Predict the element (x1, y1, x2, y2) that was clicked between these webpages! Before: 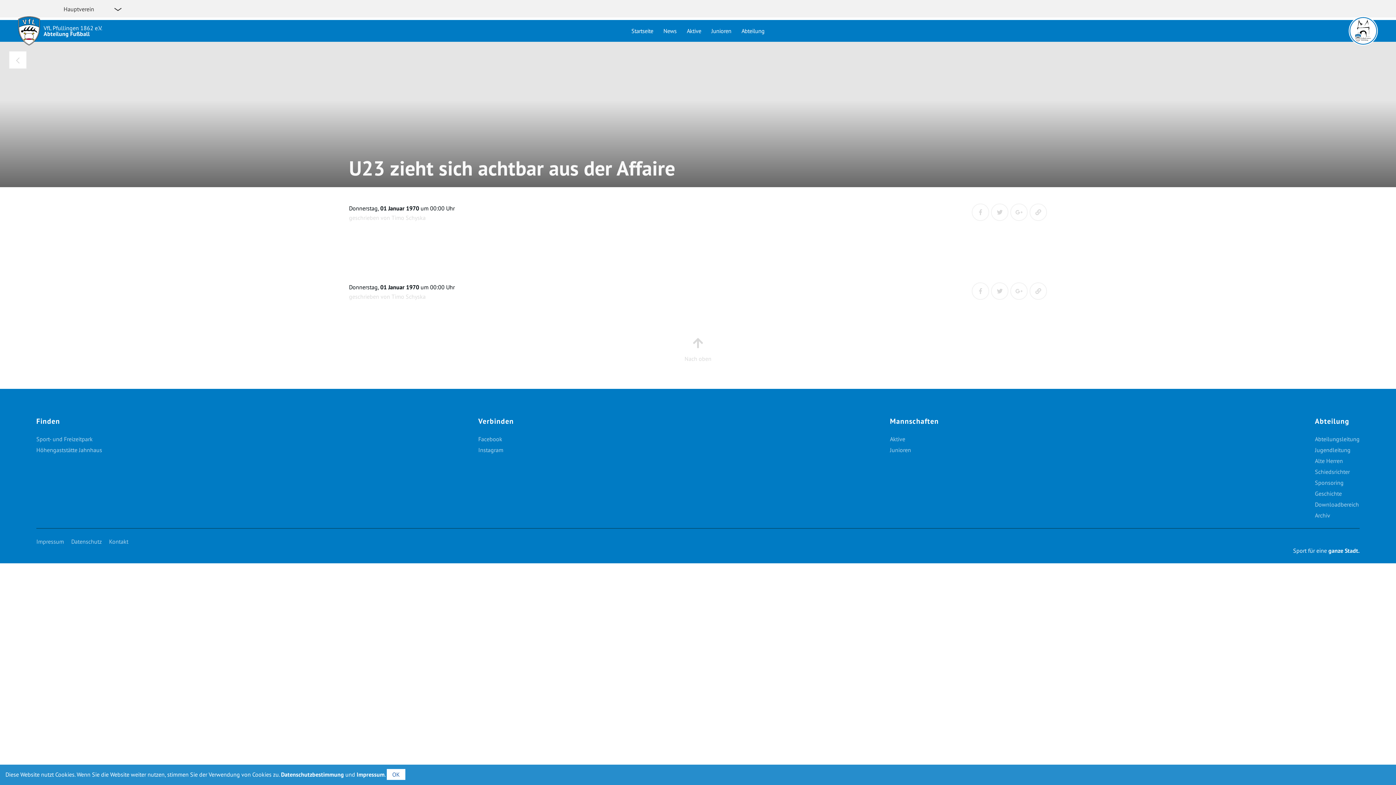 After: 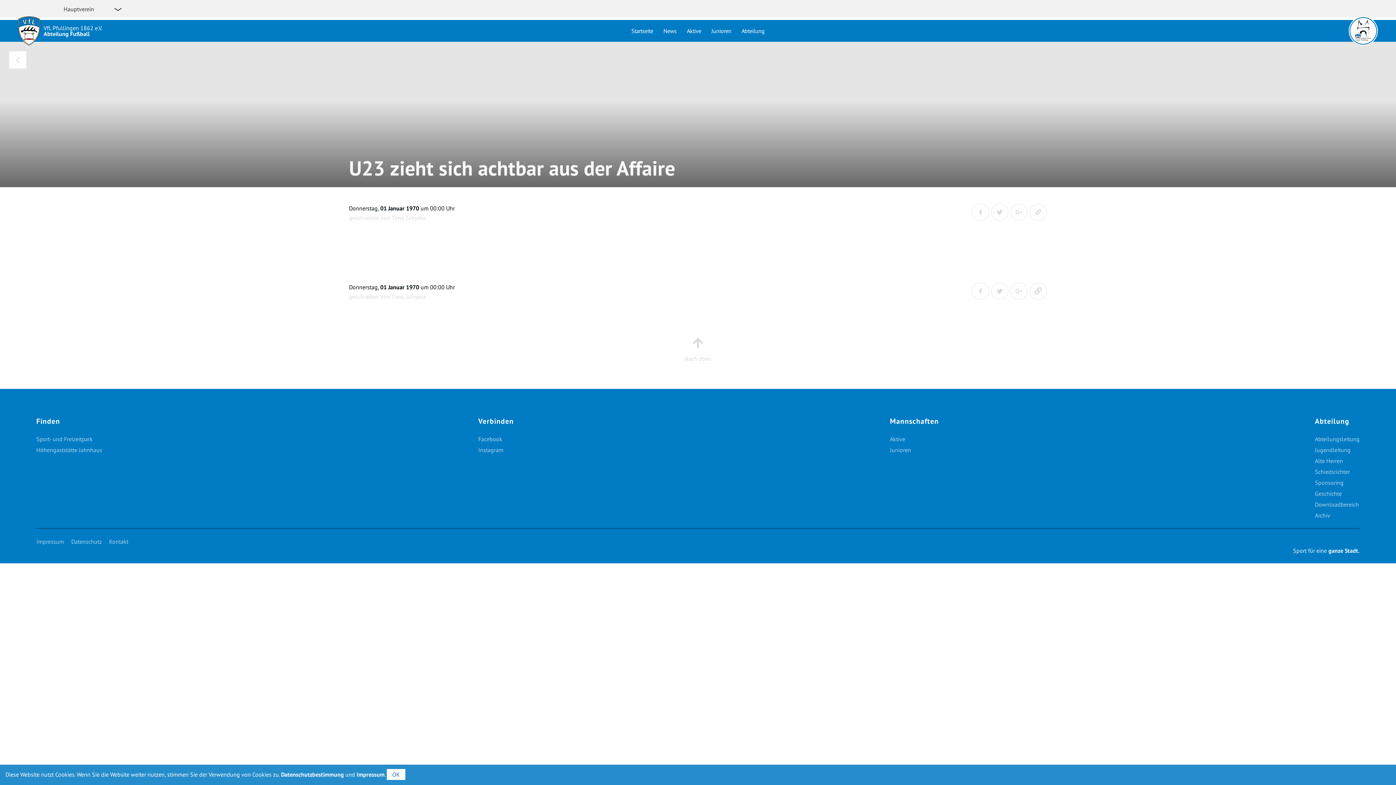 Action: bbox: (1029, 282, 1047, 300)